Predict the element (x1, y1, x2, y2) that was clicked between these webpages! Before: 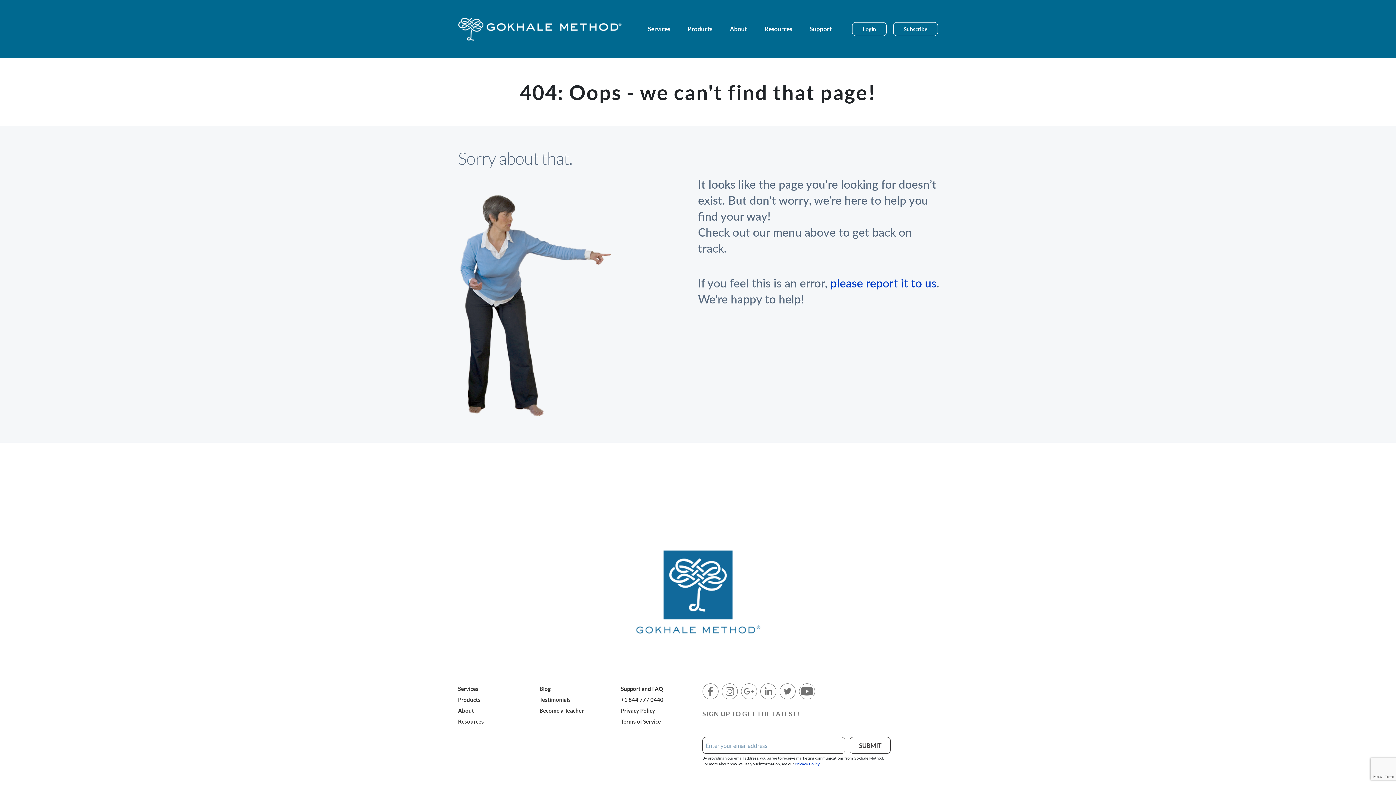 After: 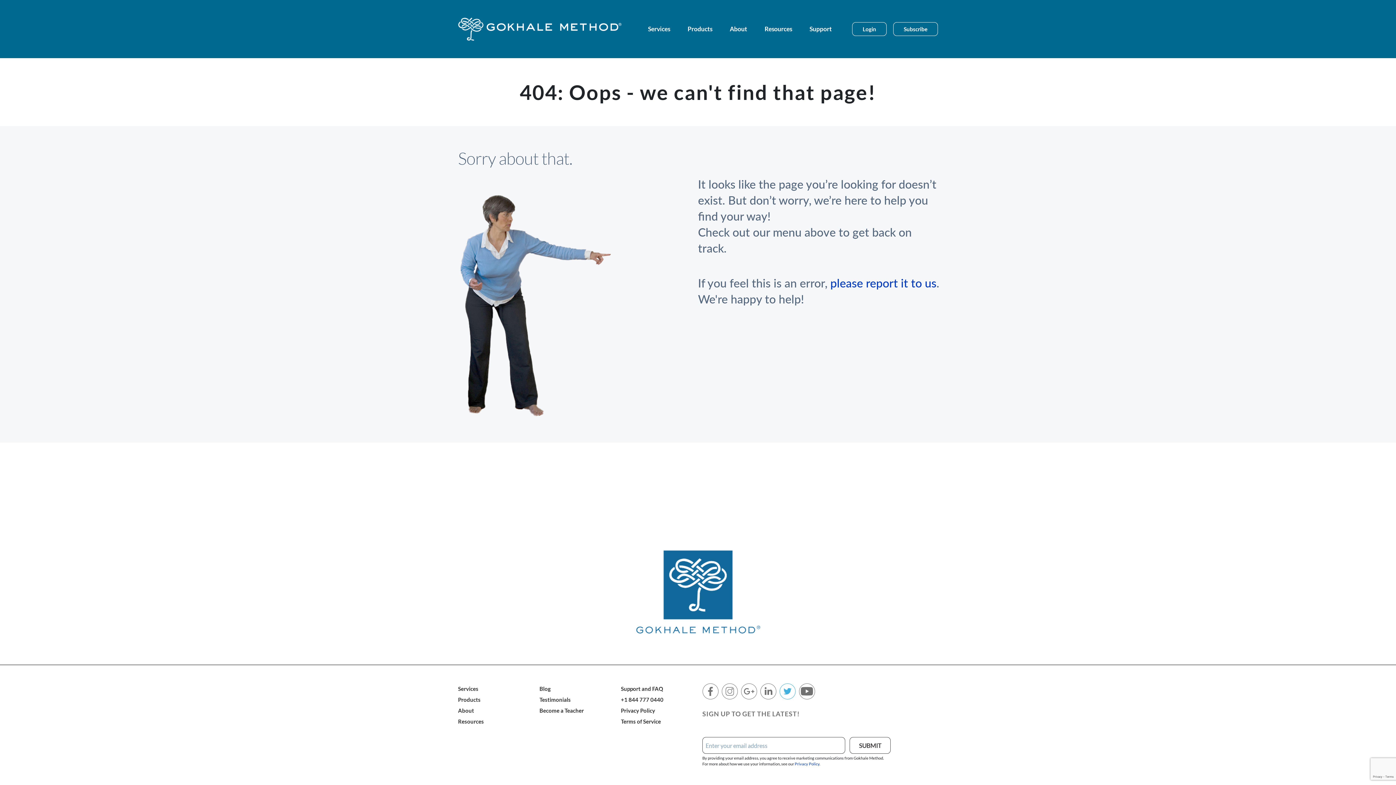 Action: label:   bbox: (779, 683, 797, 700)